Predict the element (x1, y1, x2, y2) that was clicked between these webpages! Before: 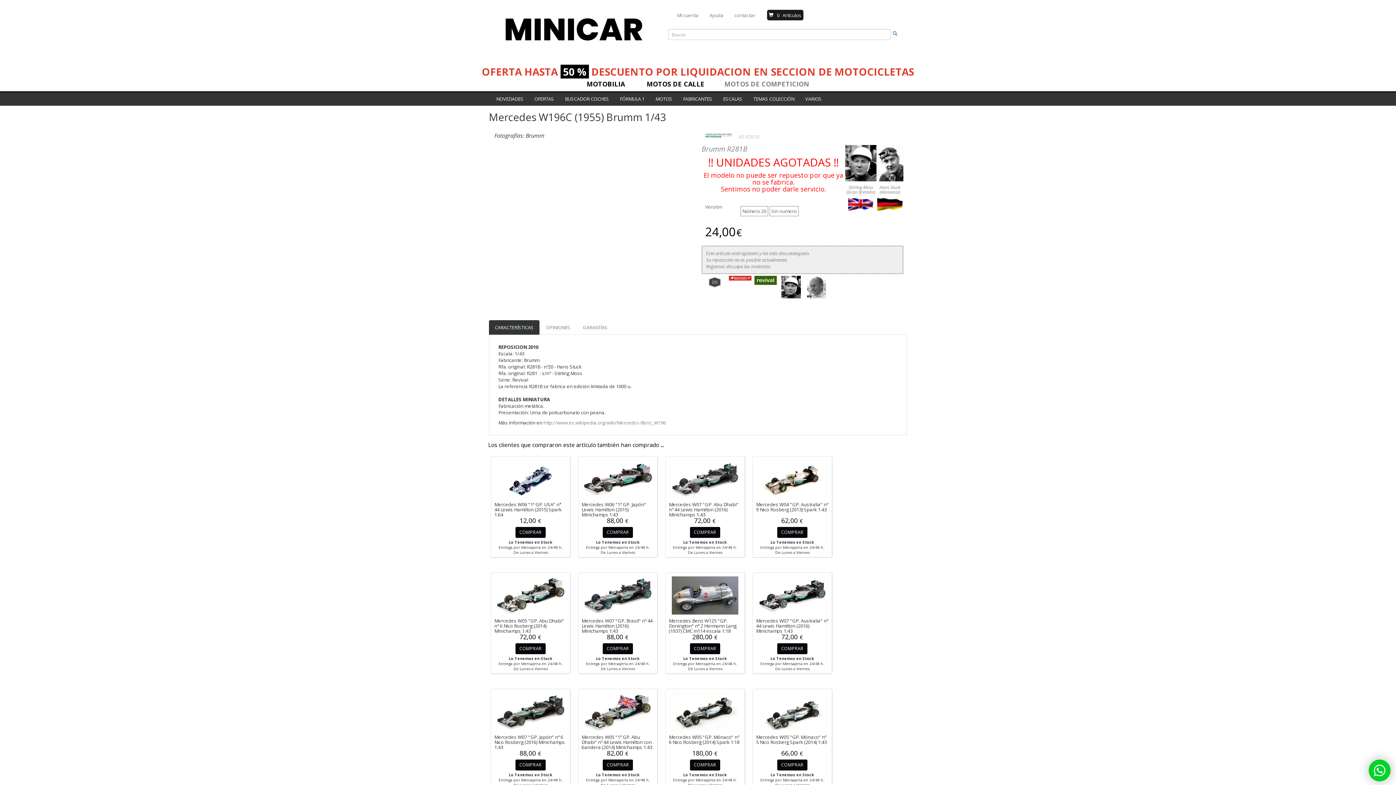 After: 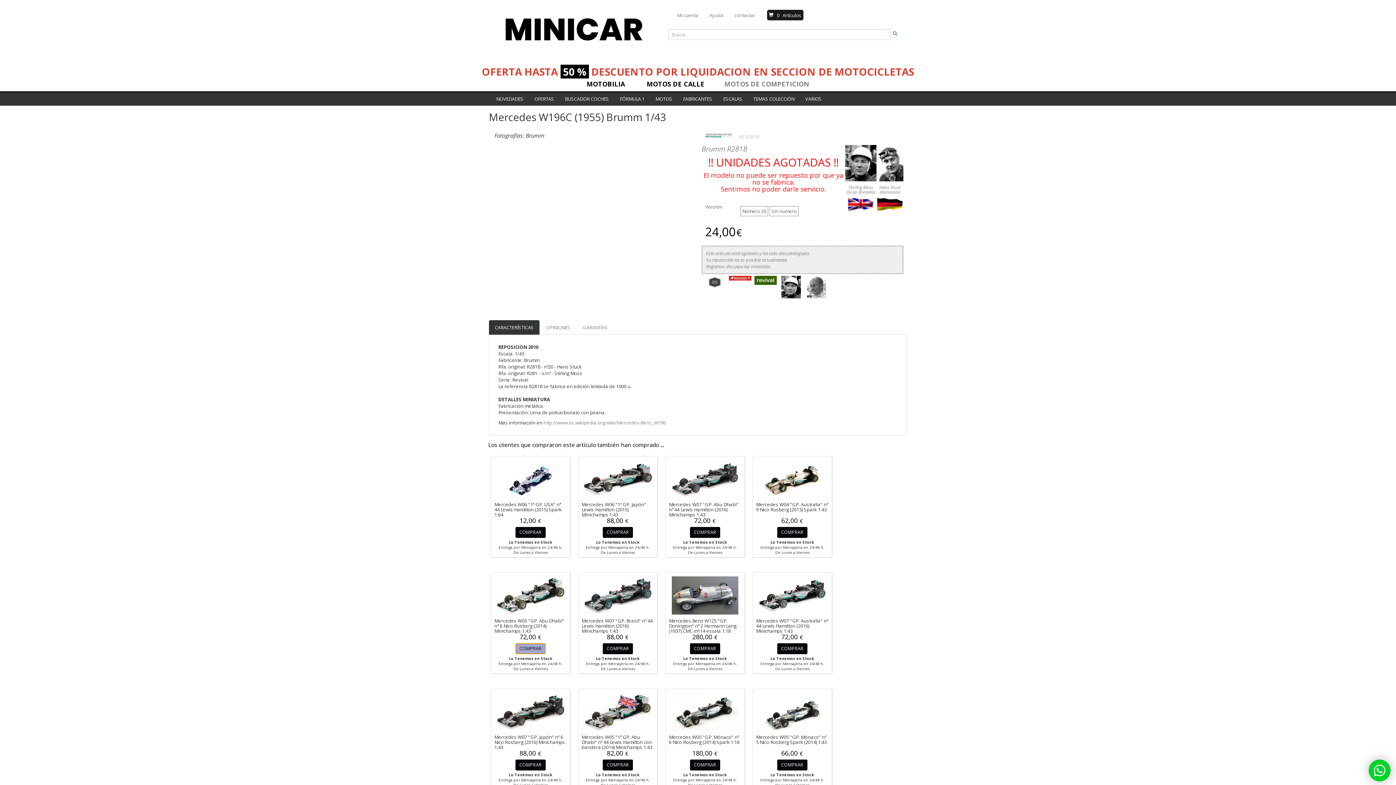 Action: bbox: (515, 643, 545, 654) label: COMPRAR